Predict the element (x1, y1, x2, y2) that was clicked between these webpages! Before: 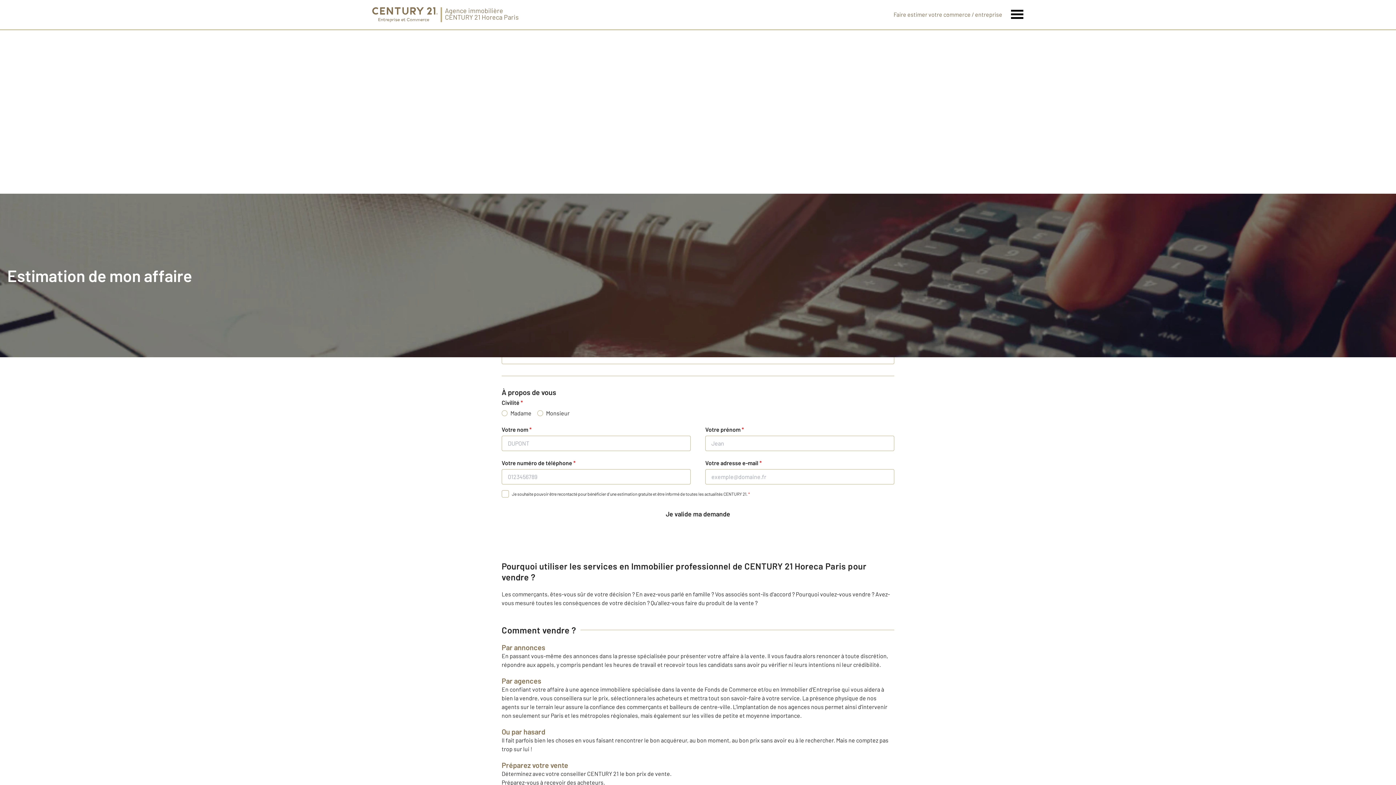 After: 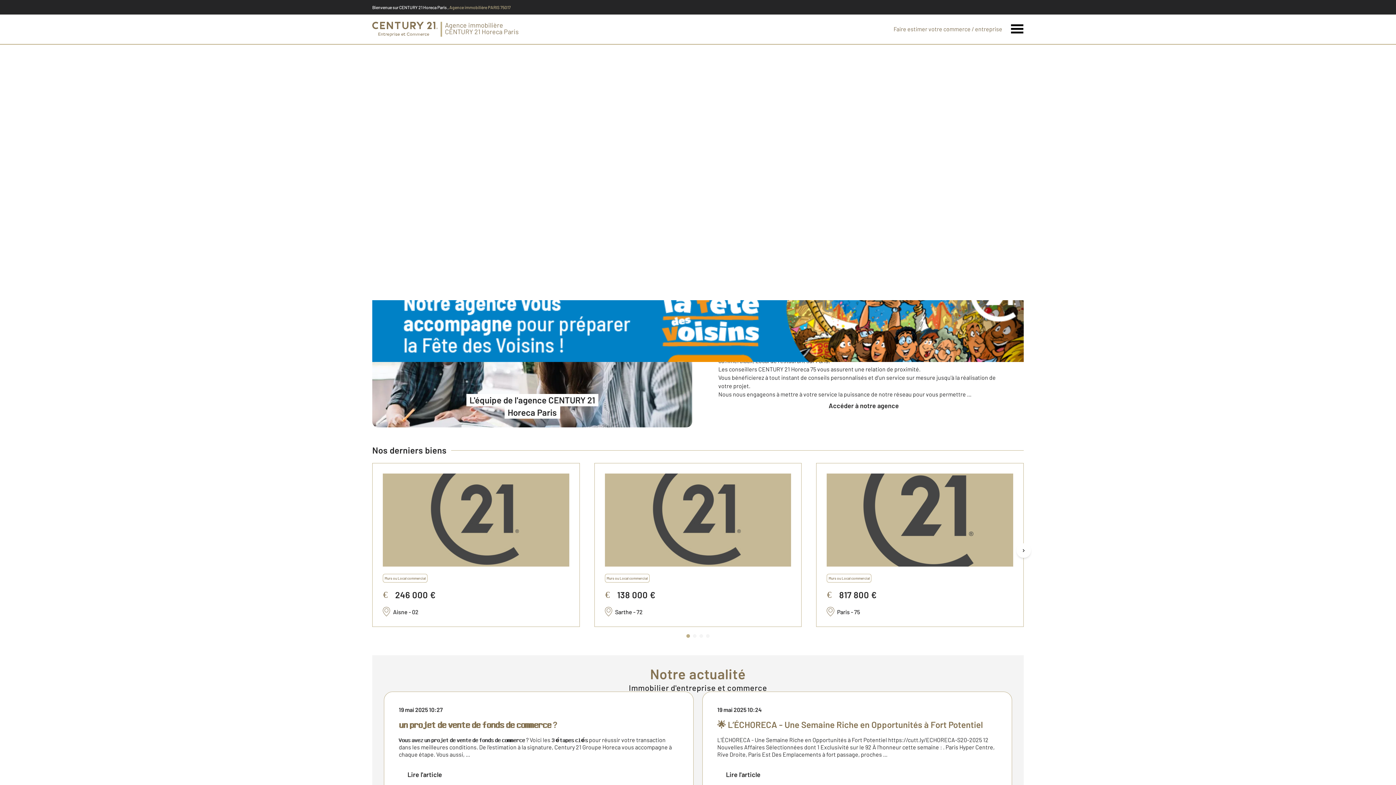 Action: bbox: (372, 7, 437, 22) label: Century 21 Entreprise et commerces